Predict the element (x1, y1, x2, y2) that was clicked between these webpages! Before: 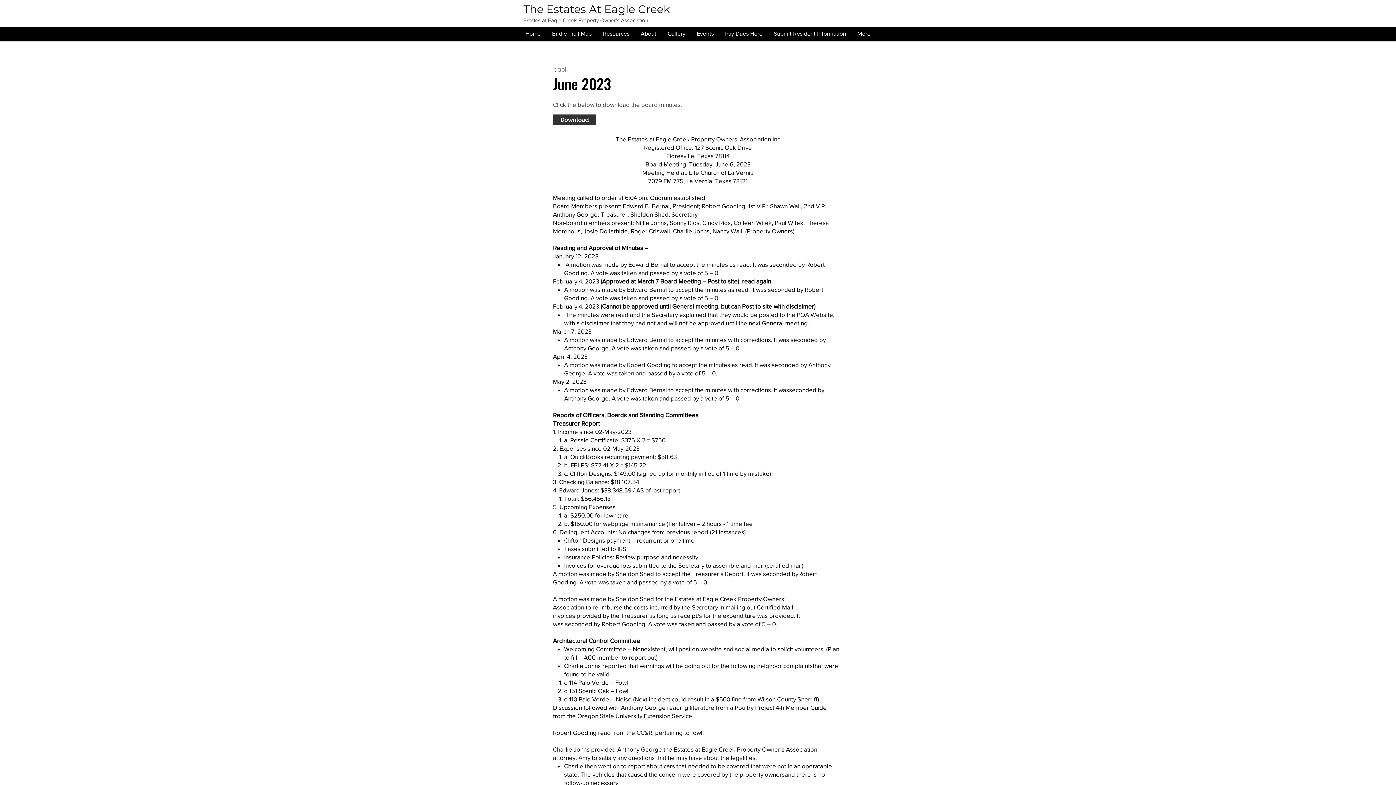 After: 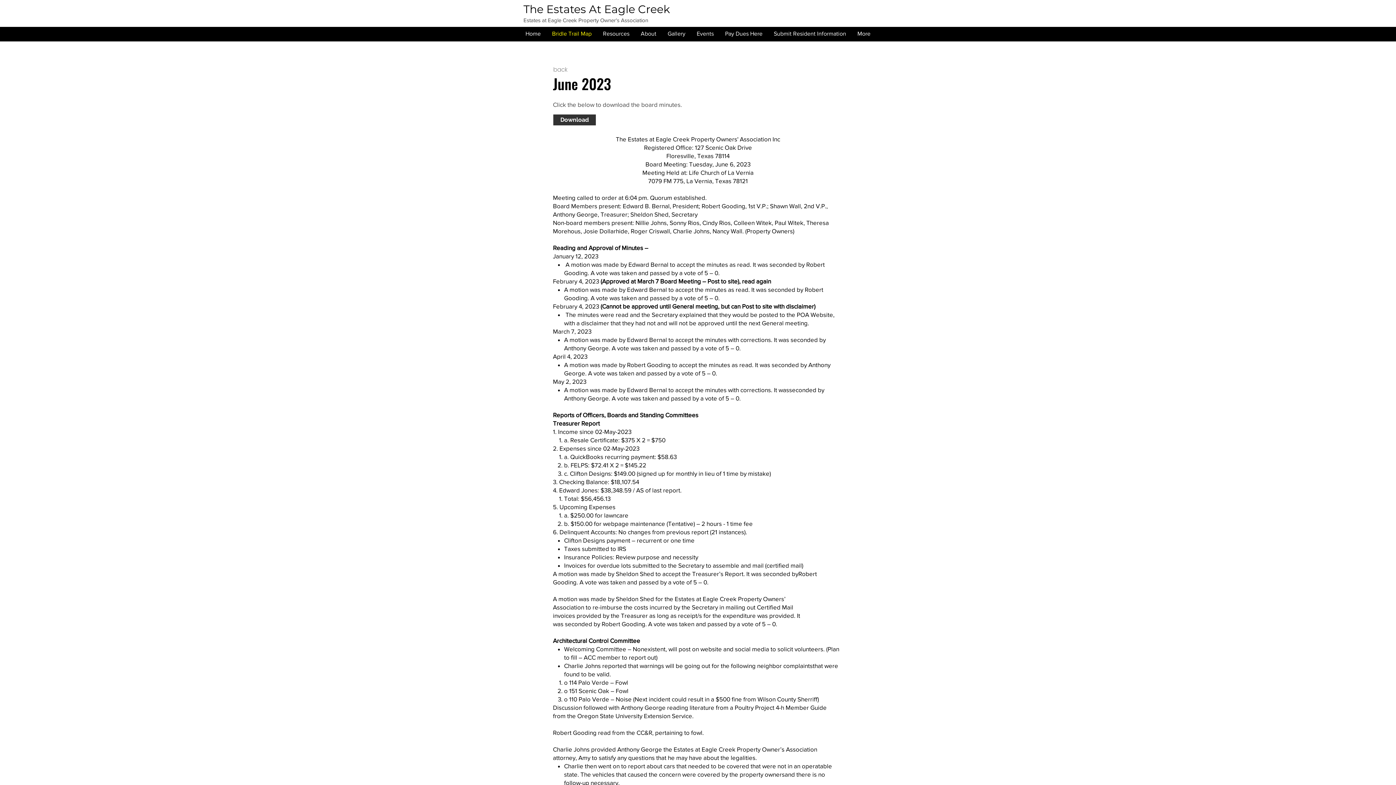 Action: bbox: (546, 26, 597, 40) label: Bridle Trail Map